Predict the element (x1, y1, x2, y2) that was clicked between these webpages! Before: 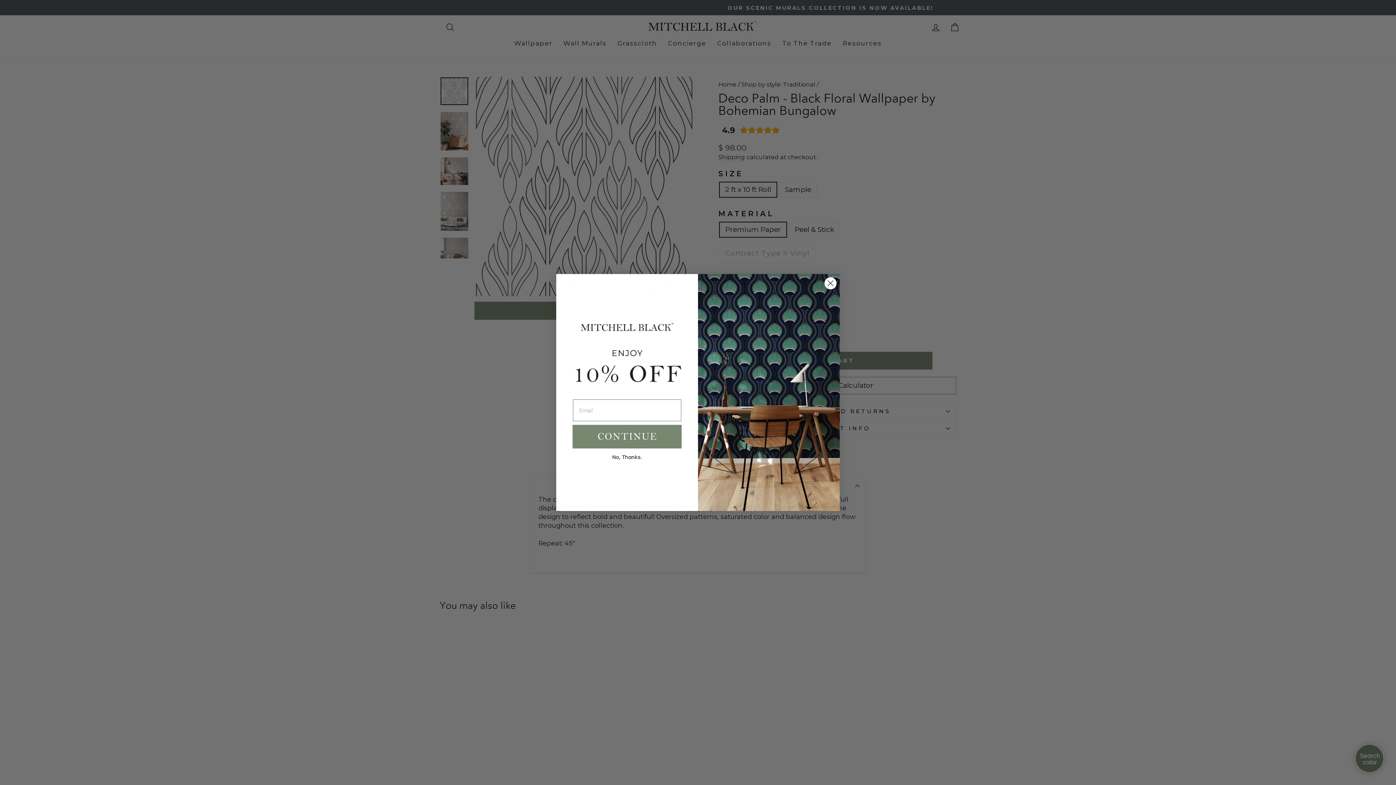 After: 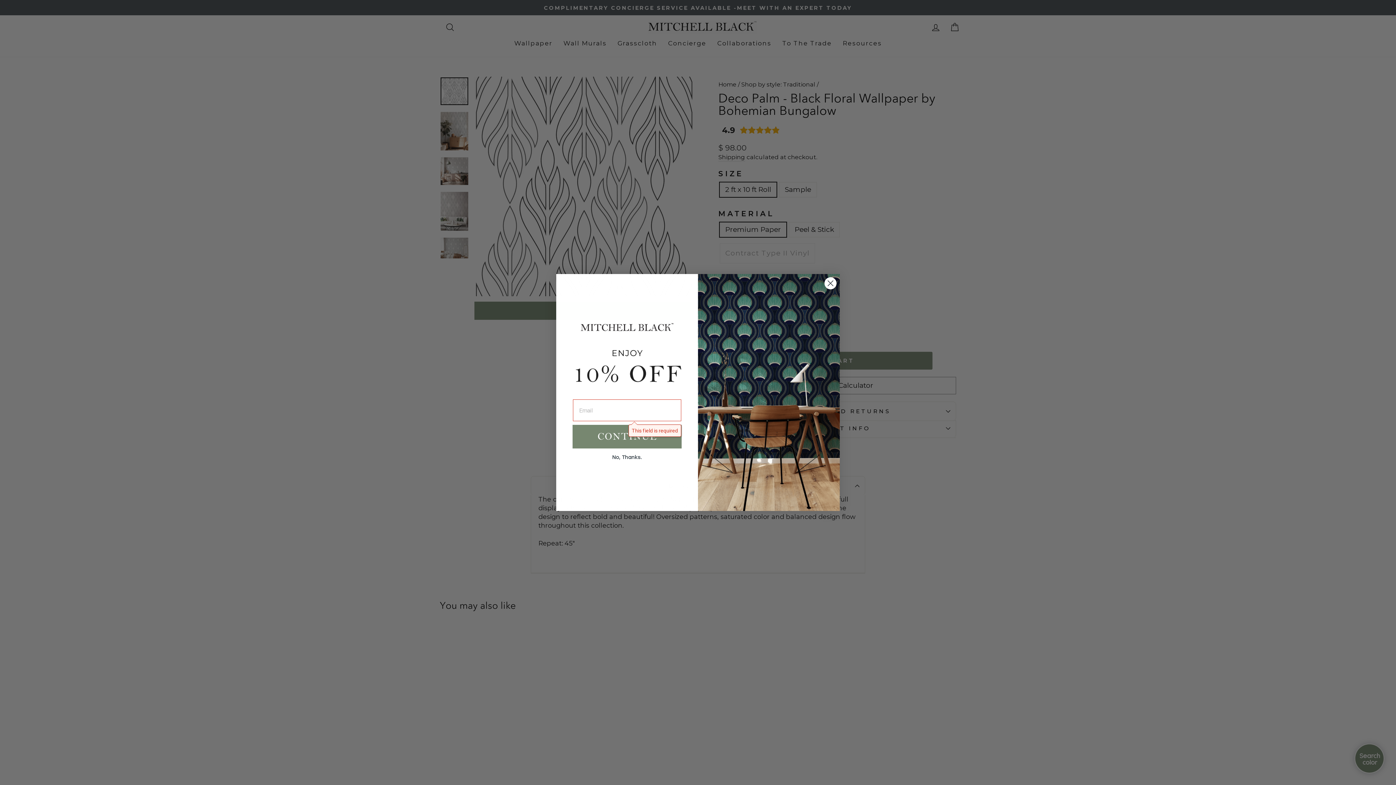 Action: bbox: (572, 425, 681, 448) label: Submit and go next